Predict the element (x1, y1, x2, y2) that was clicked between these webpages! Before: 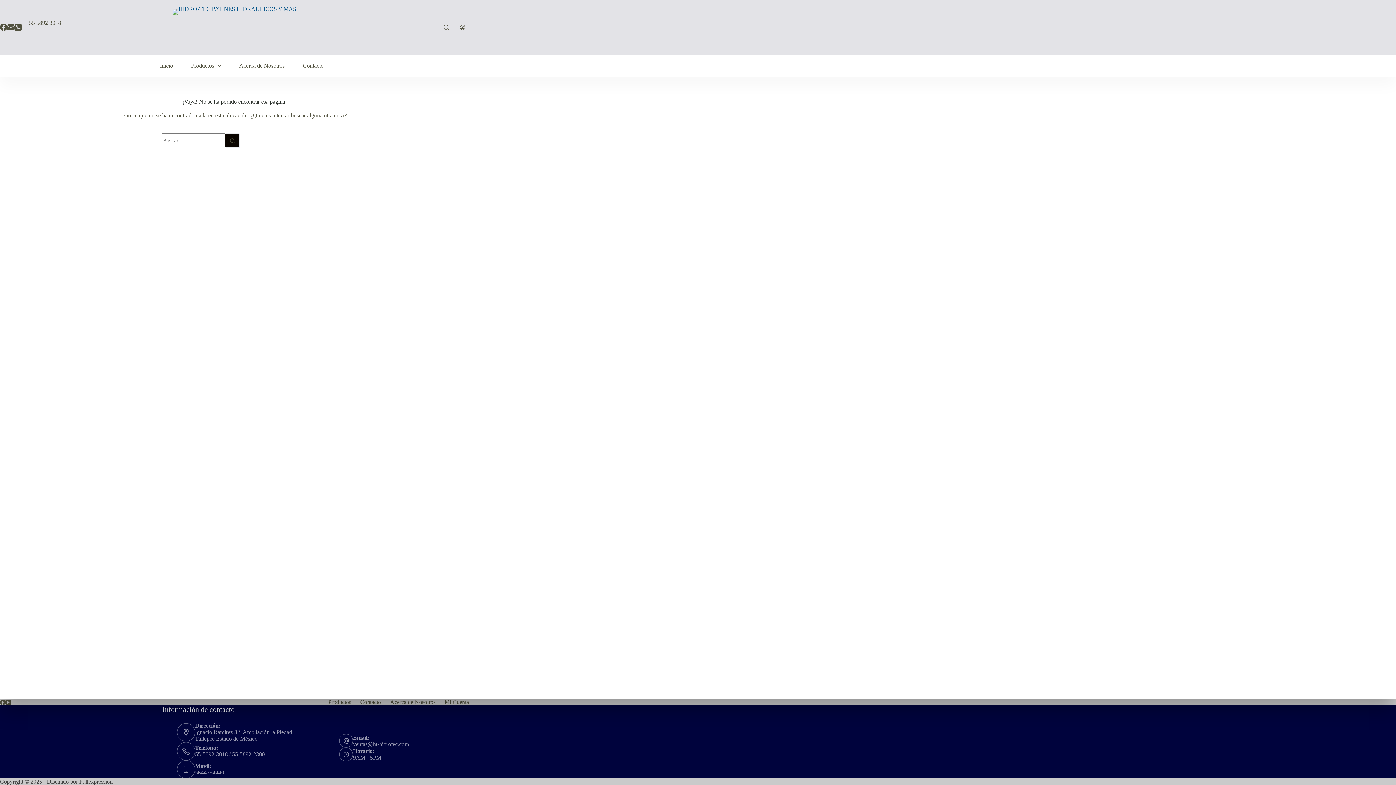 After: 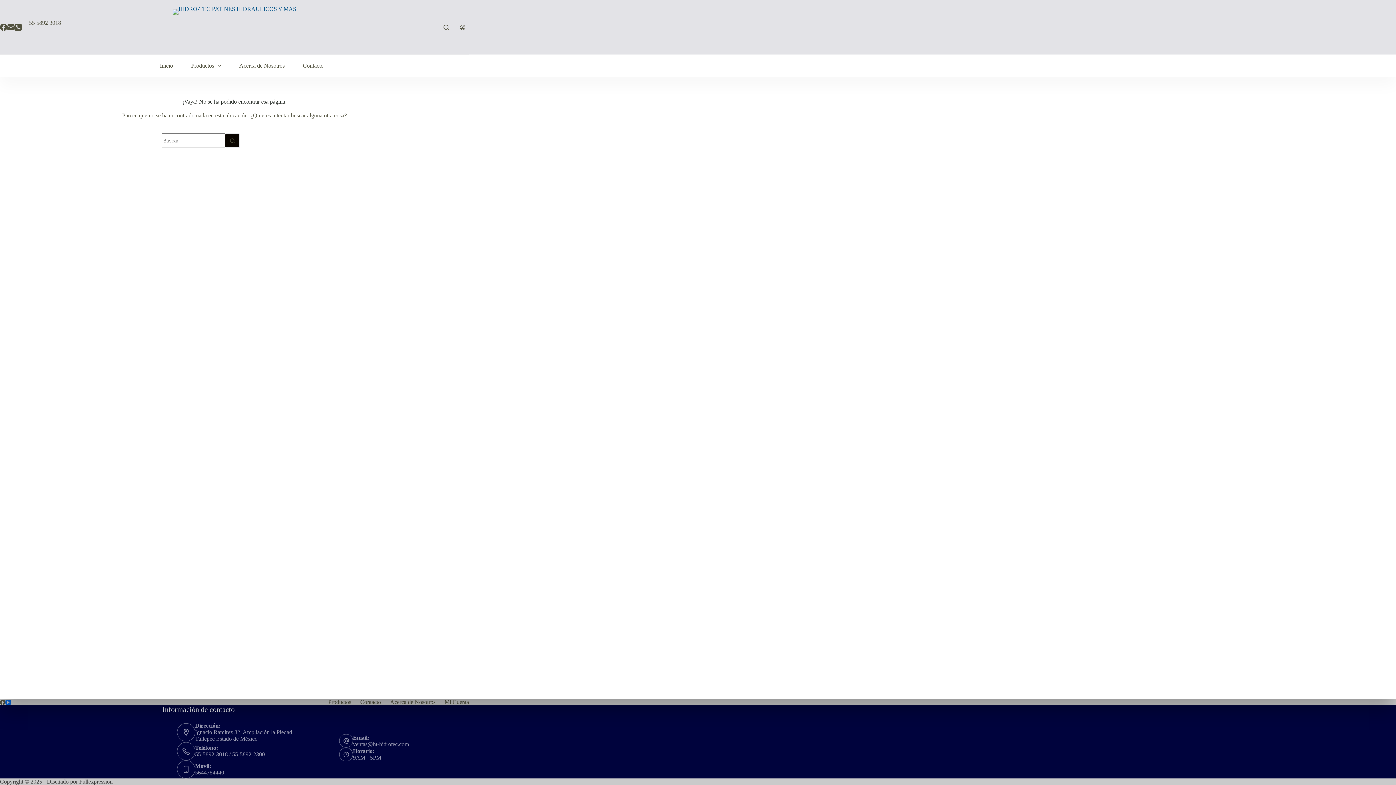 Action: label: YouTube bbox: (5, 699, 10, 705)